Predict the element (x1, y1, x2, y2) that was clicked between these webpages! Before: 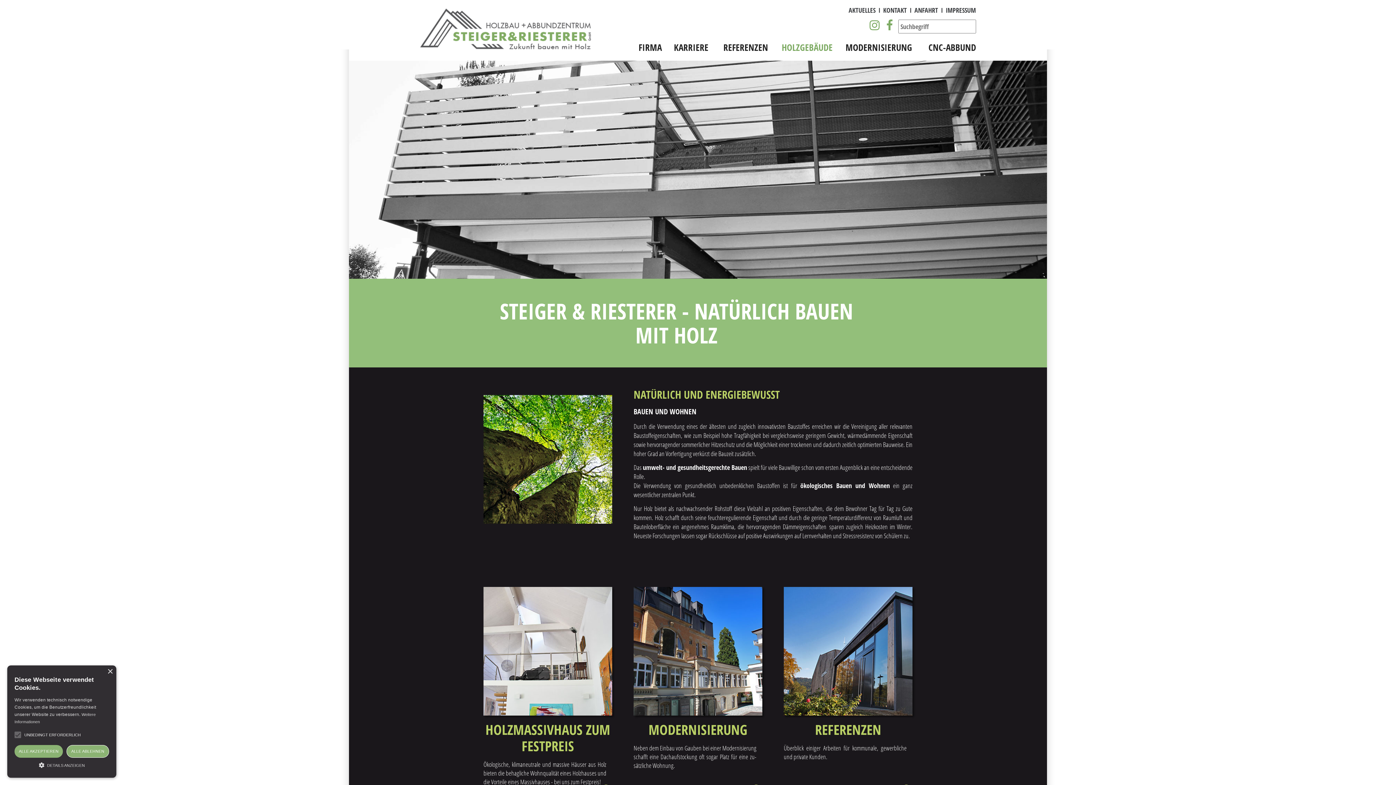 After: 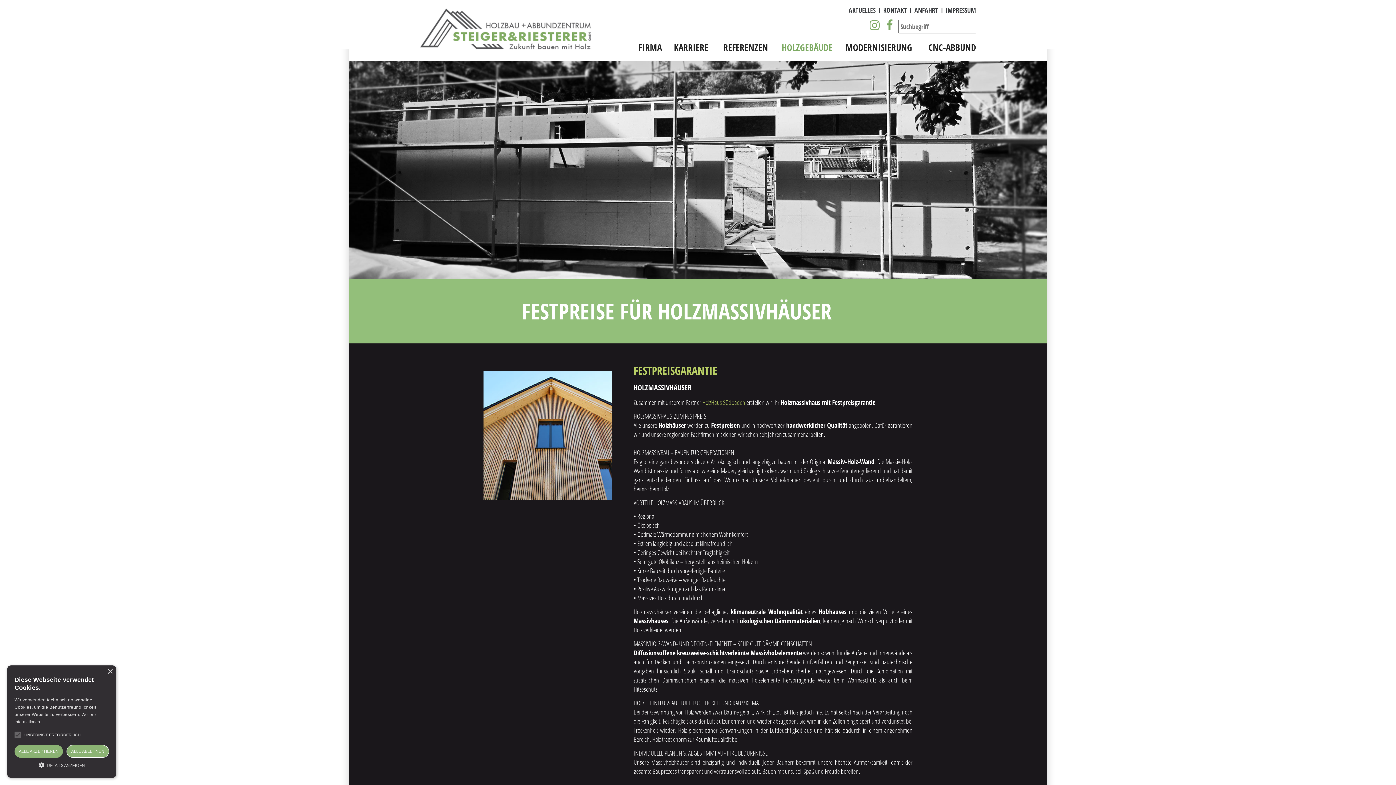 Action: bbox: (483, 646, 612, 655)